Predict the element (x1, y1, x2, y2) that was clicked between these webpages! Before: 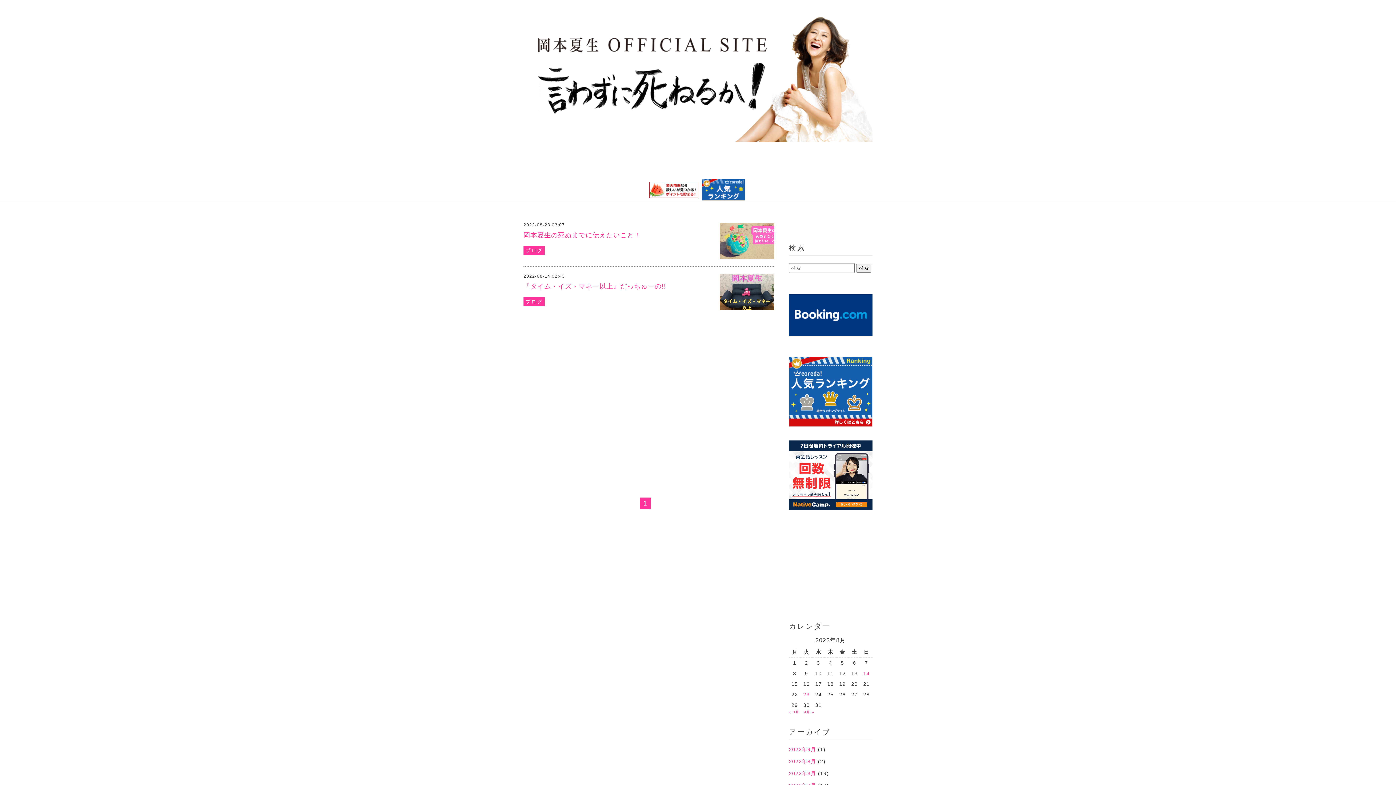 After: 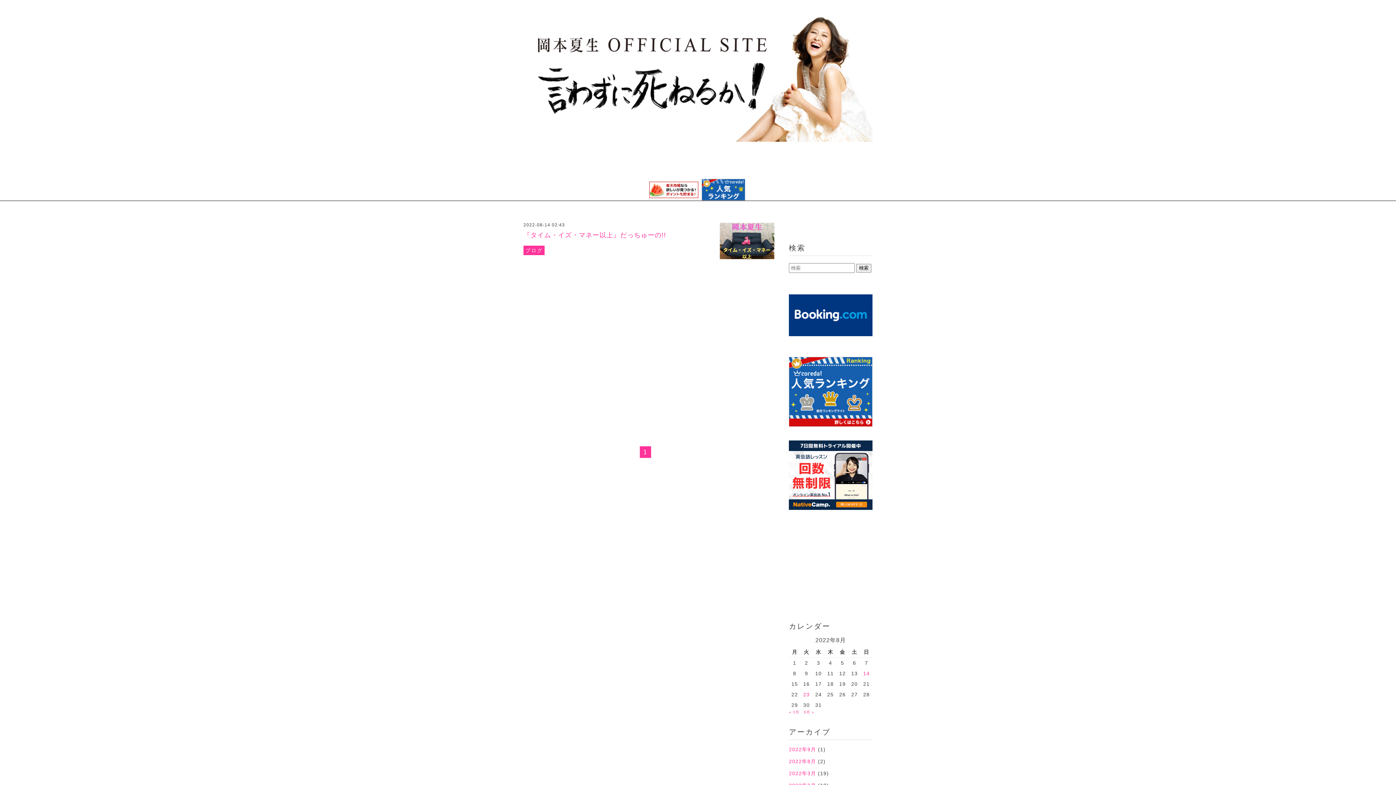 Action: bbox: (863, 671, 870, 676) label: 2022年8月14日 に投稿を公開